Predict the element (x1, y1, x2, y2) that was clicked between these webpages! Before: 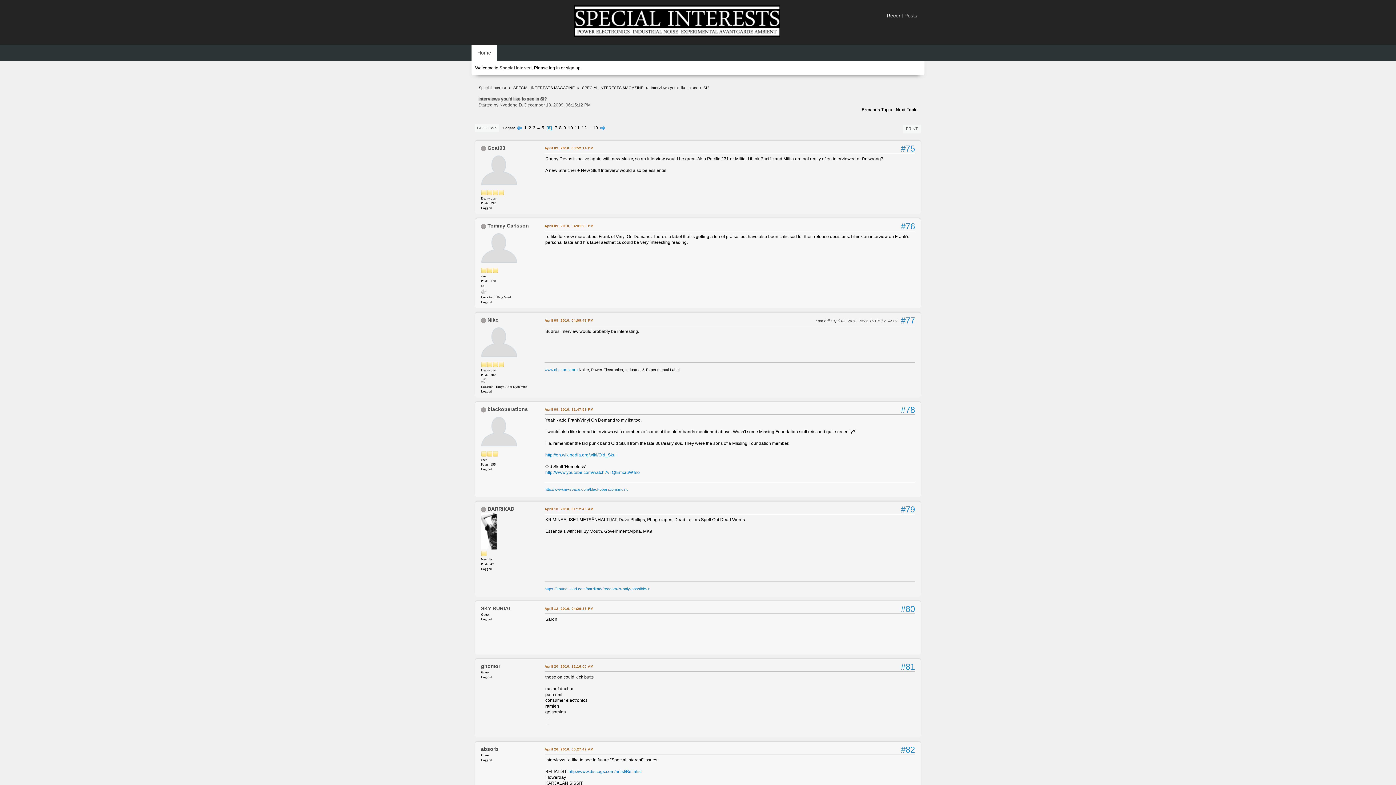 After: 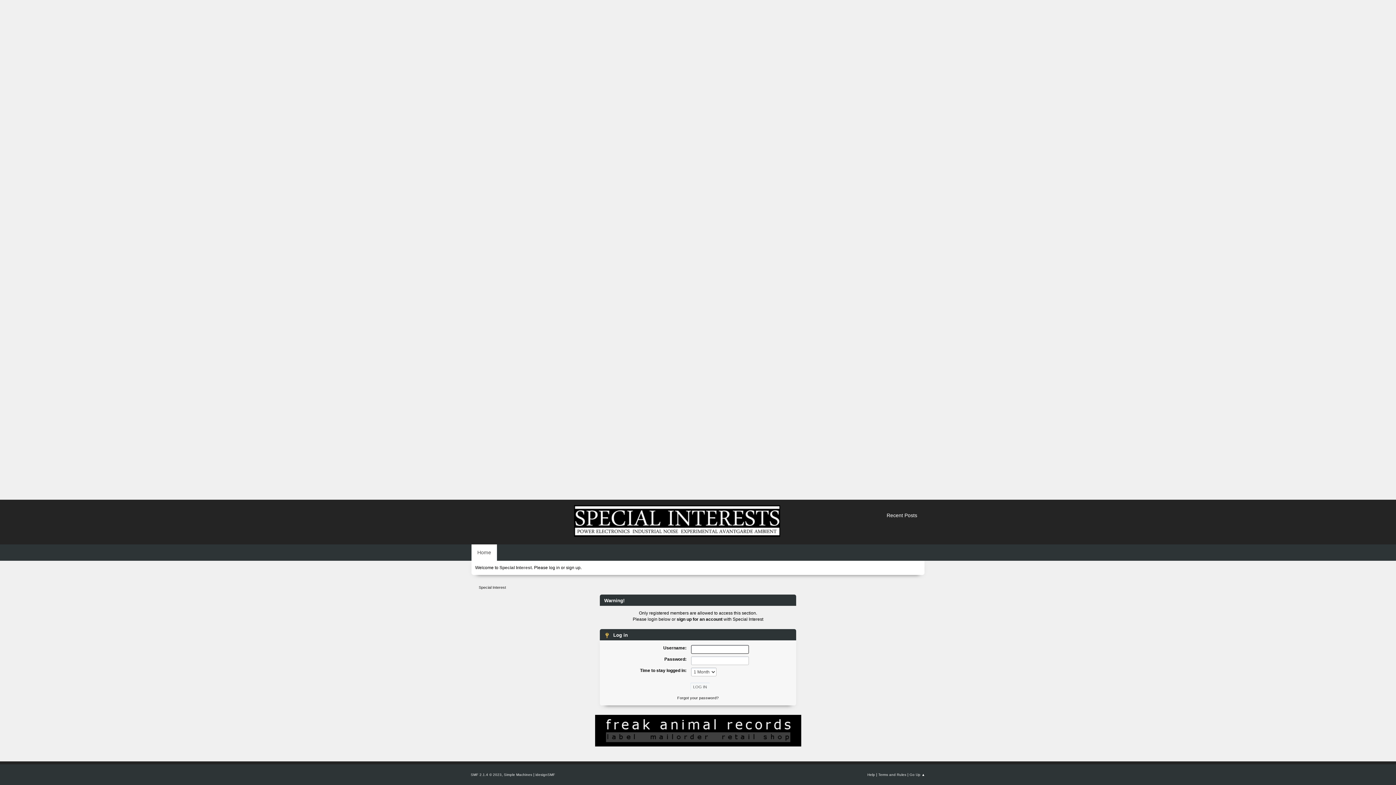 Action: bbox: (487, 406, 528, 412) label: blackoperations